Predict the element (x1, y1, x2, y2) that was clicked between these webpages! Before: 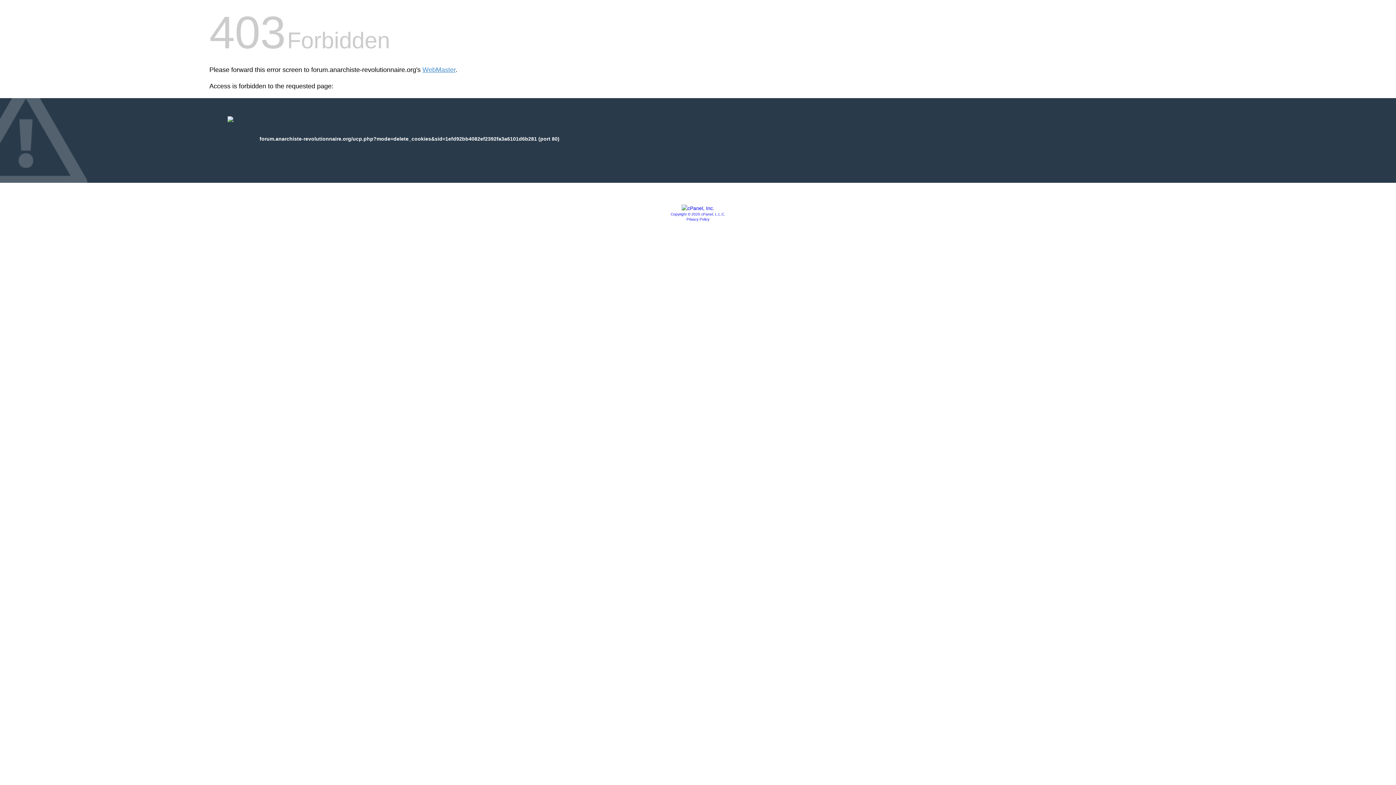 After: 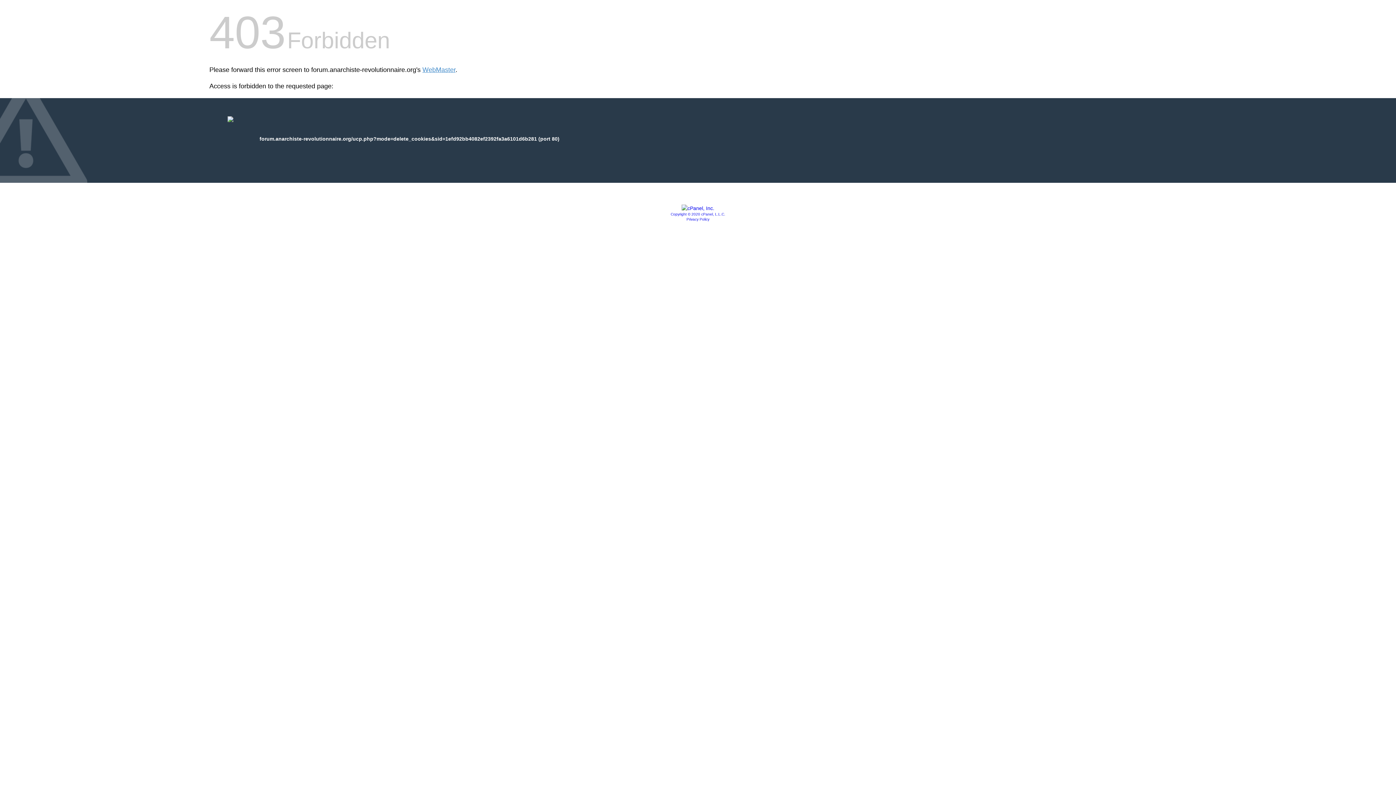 Action: bbox: (681, 205, 714, 211)